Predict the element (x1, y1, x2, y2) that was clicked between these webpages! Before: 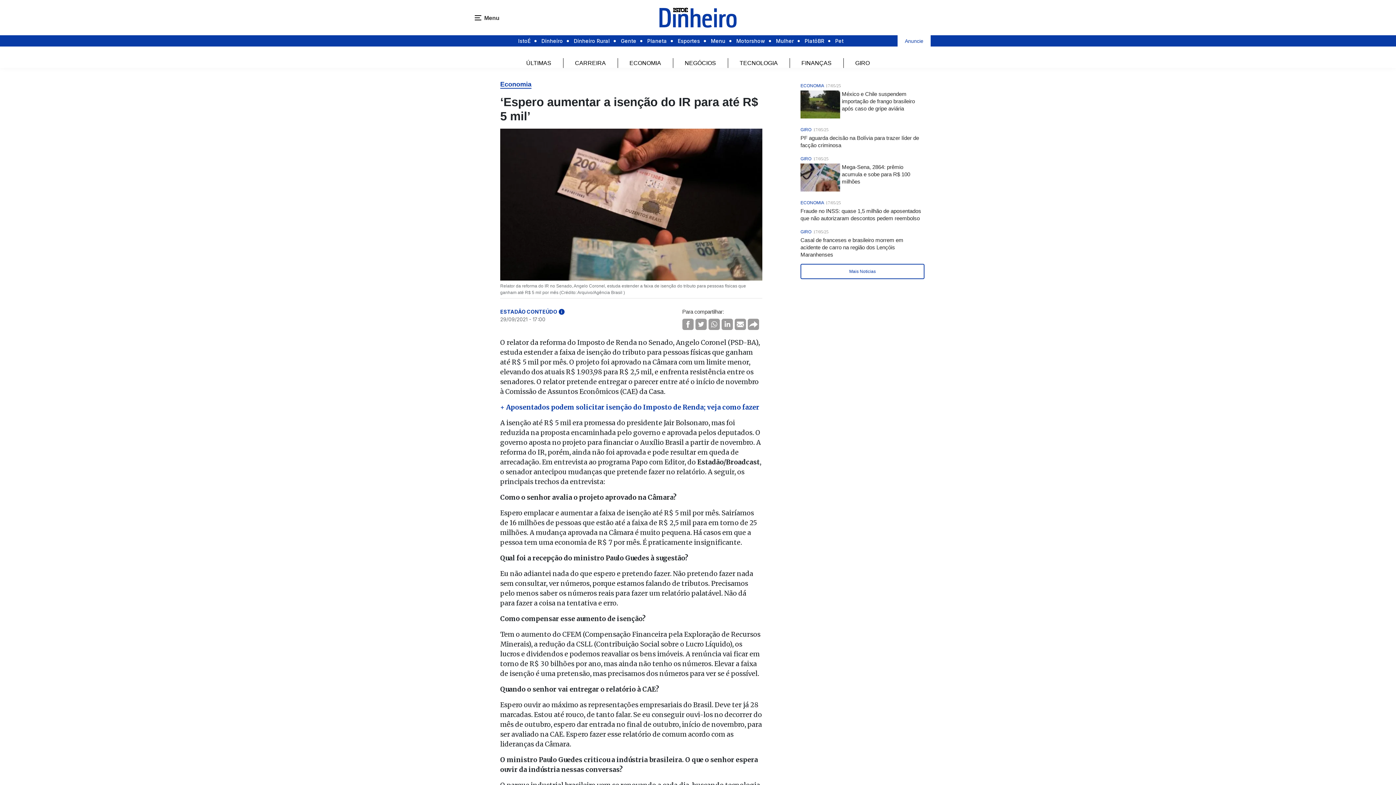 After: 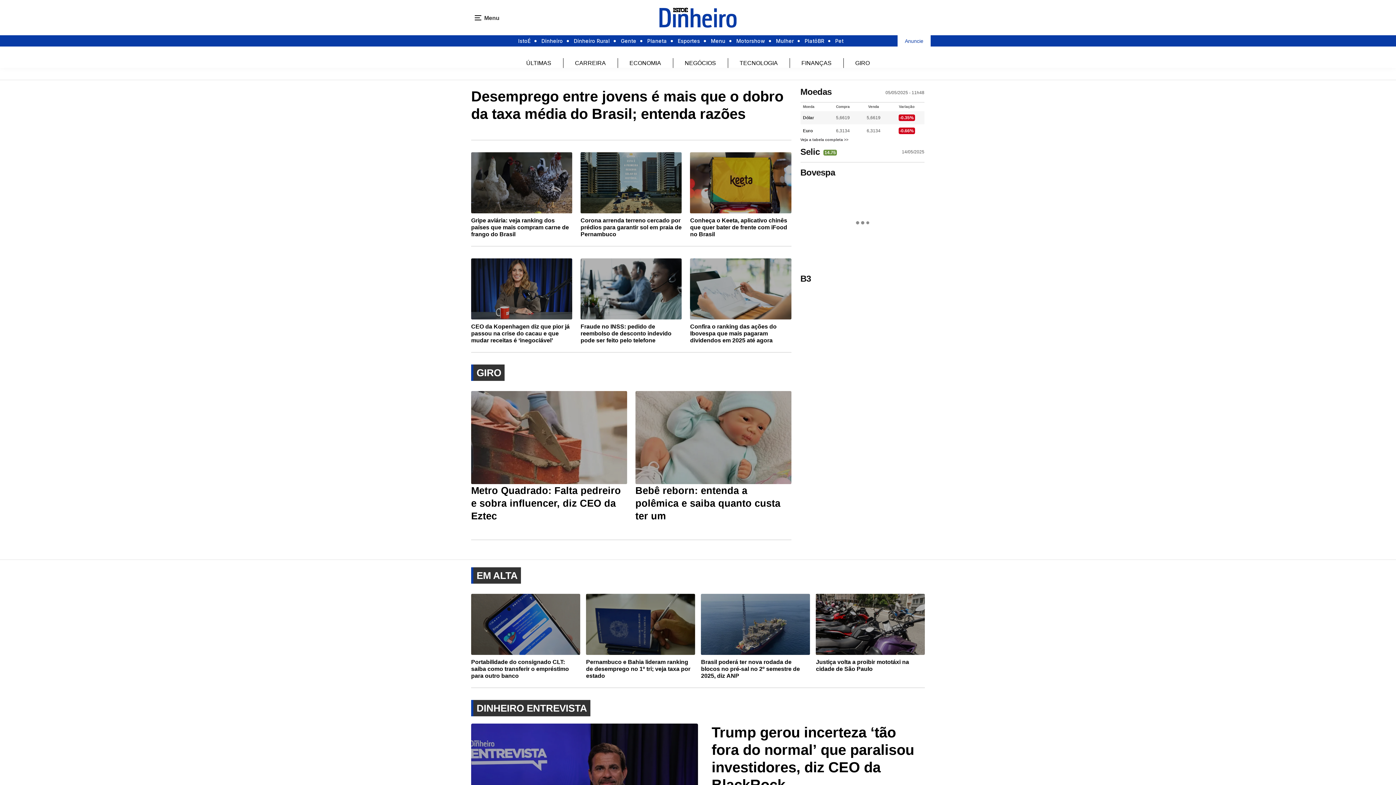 Action: bbox: (659, 7, 736, 27)